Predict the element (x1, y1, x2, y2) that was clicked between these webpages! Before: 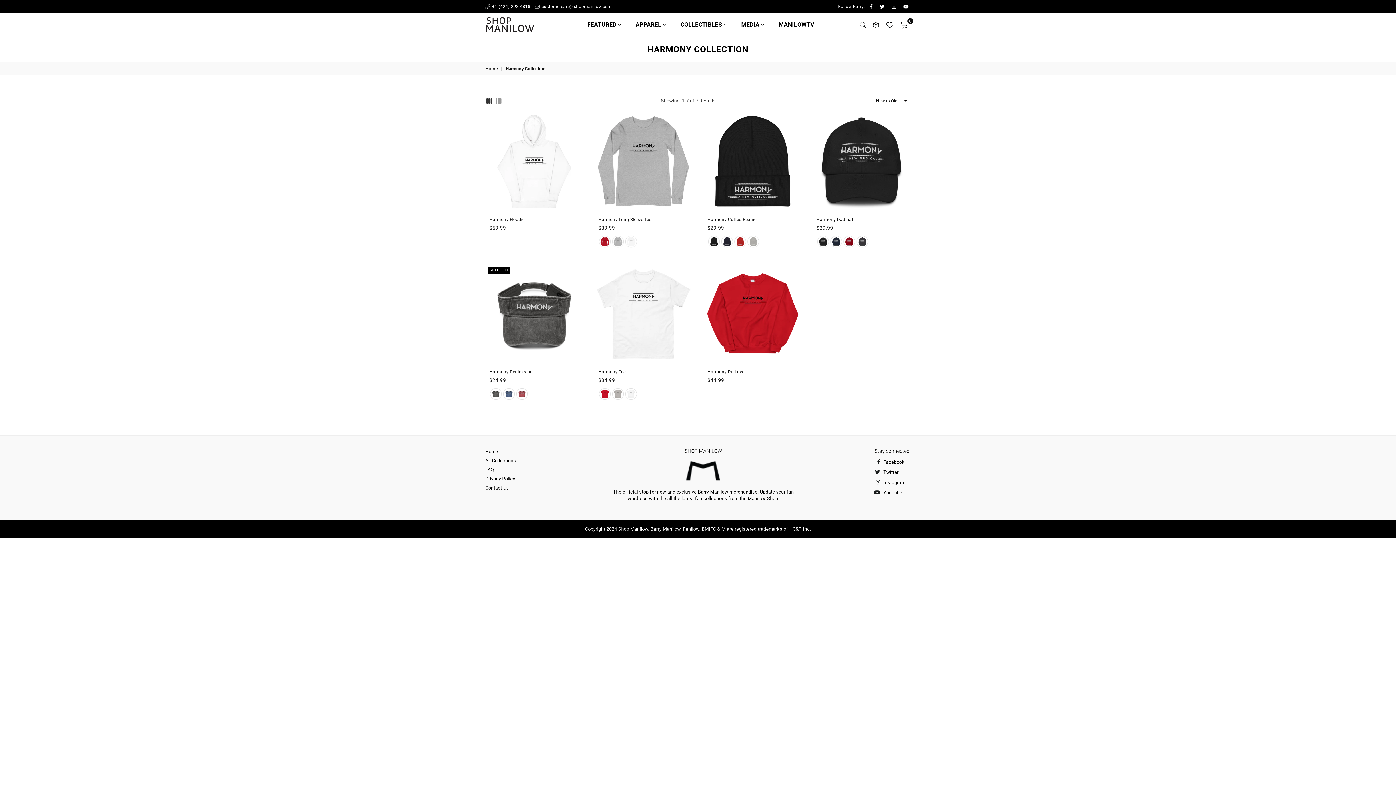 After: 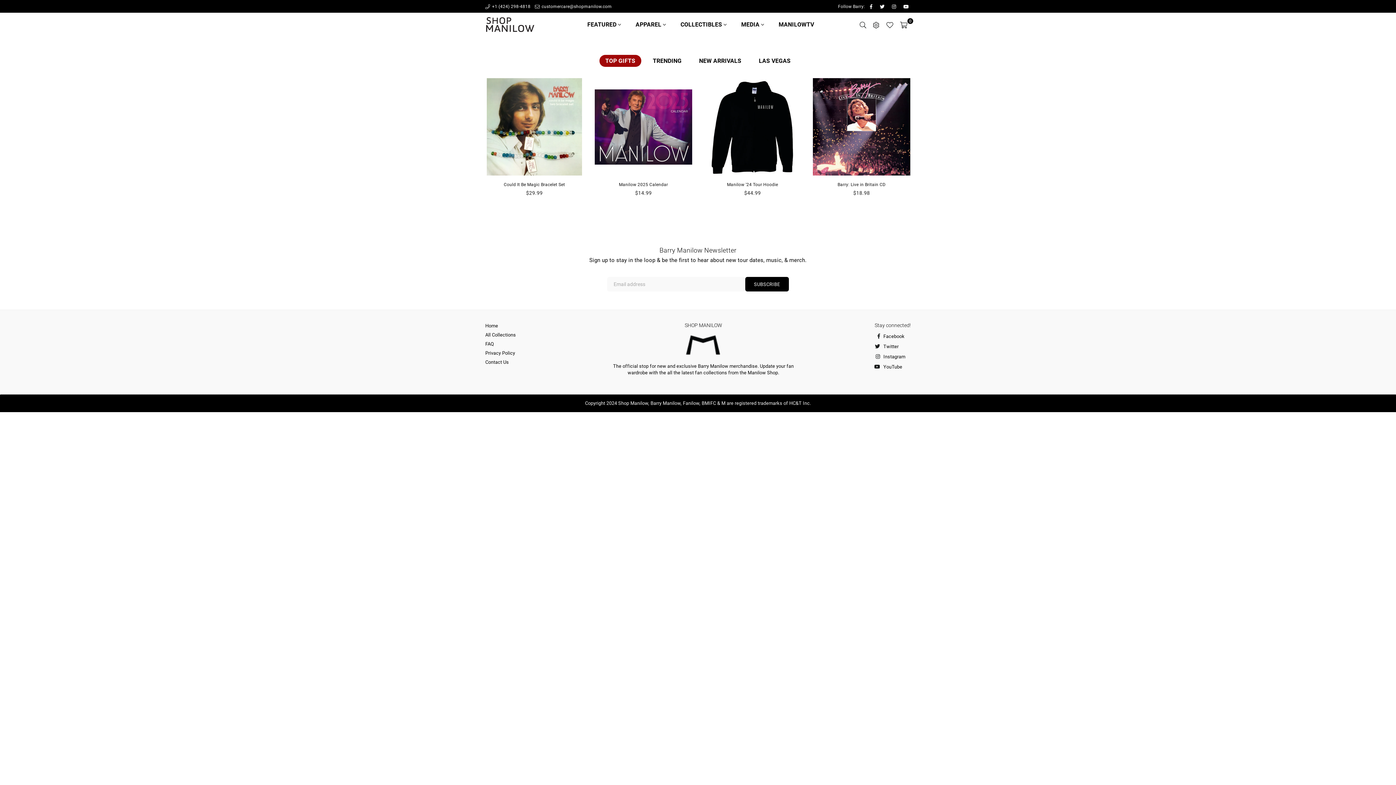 Action: bbox: (485, 15, 556, 33) label: Shop Manilow